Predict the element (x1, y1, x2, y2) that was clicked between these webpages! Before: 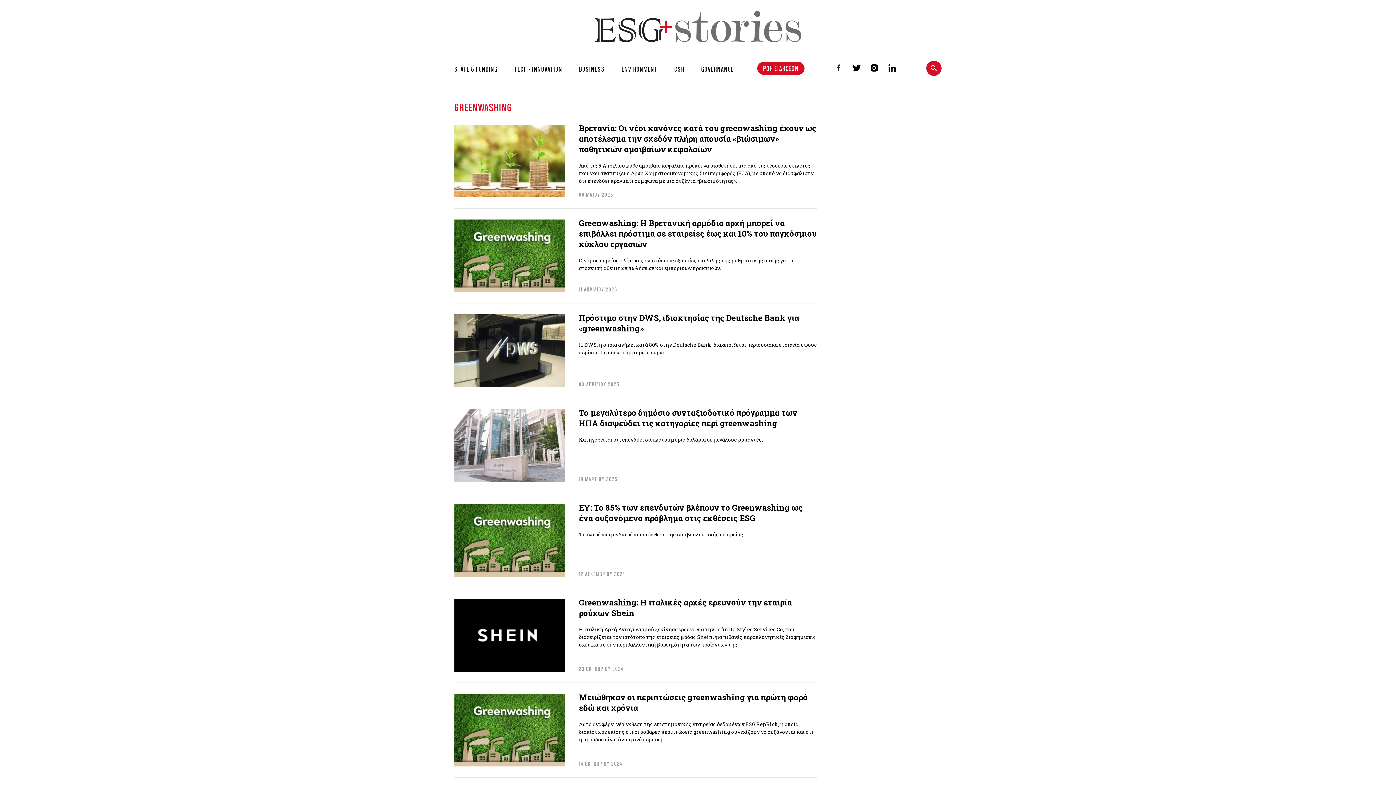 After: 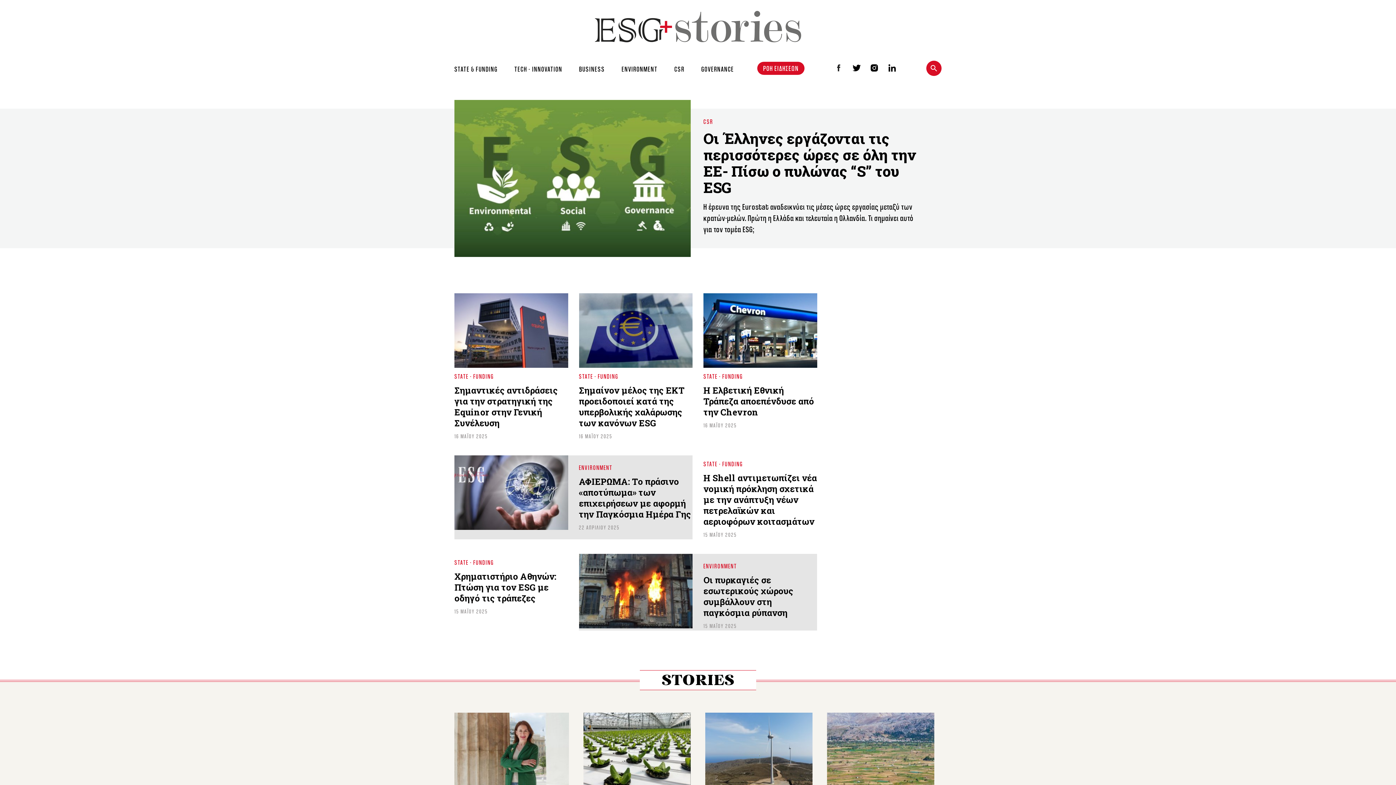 Action: bbox: (594, 22, 801, 29)